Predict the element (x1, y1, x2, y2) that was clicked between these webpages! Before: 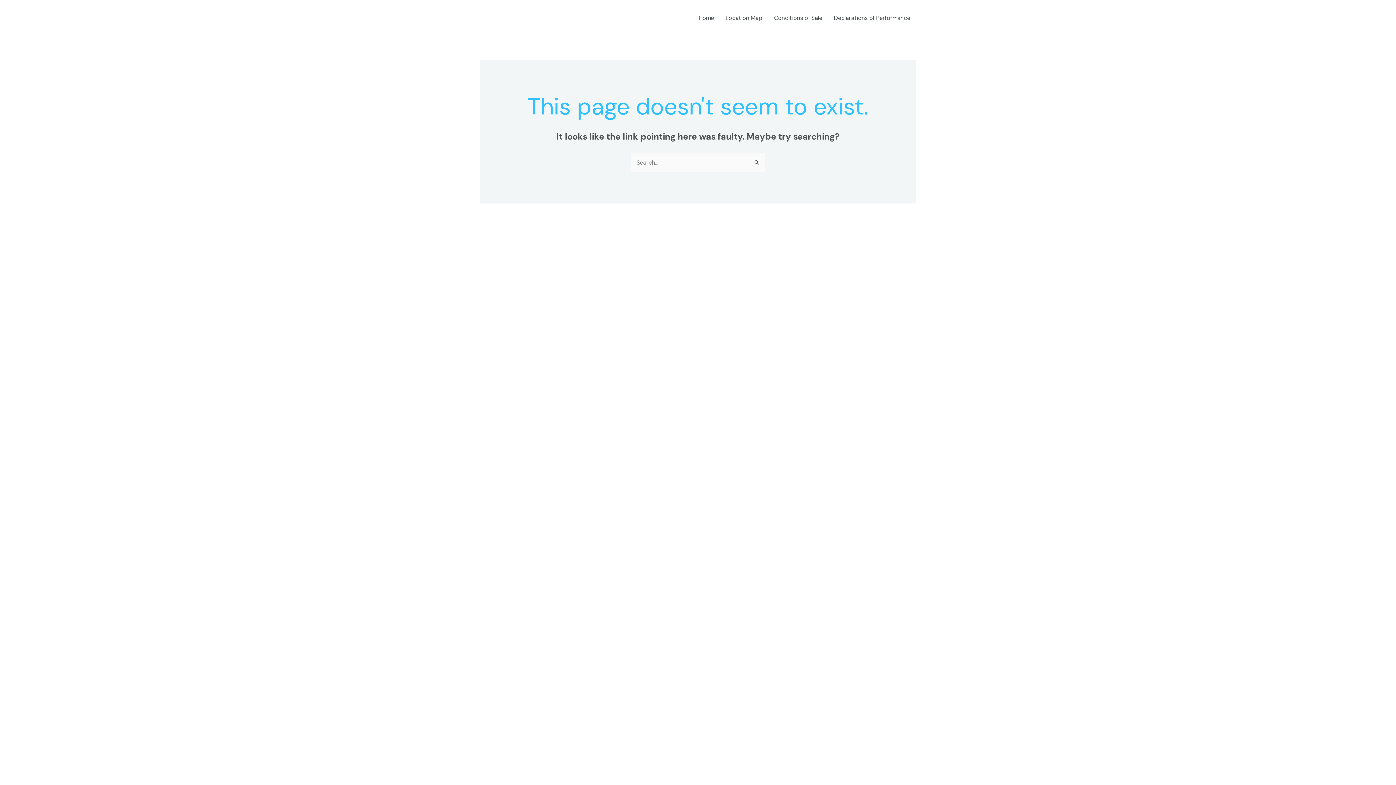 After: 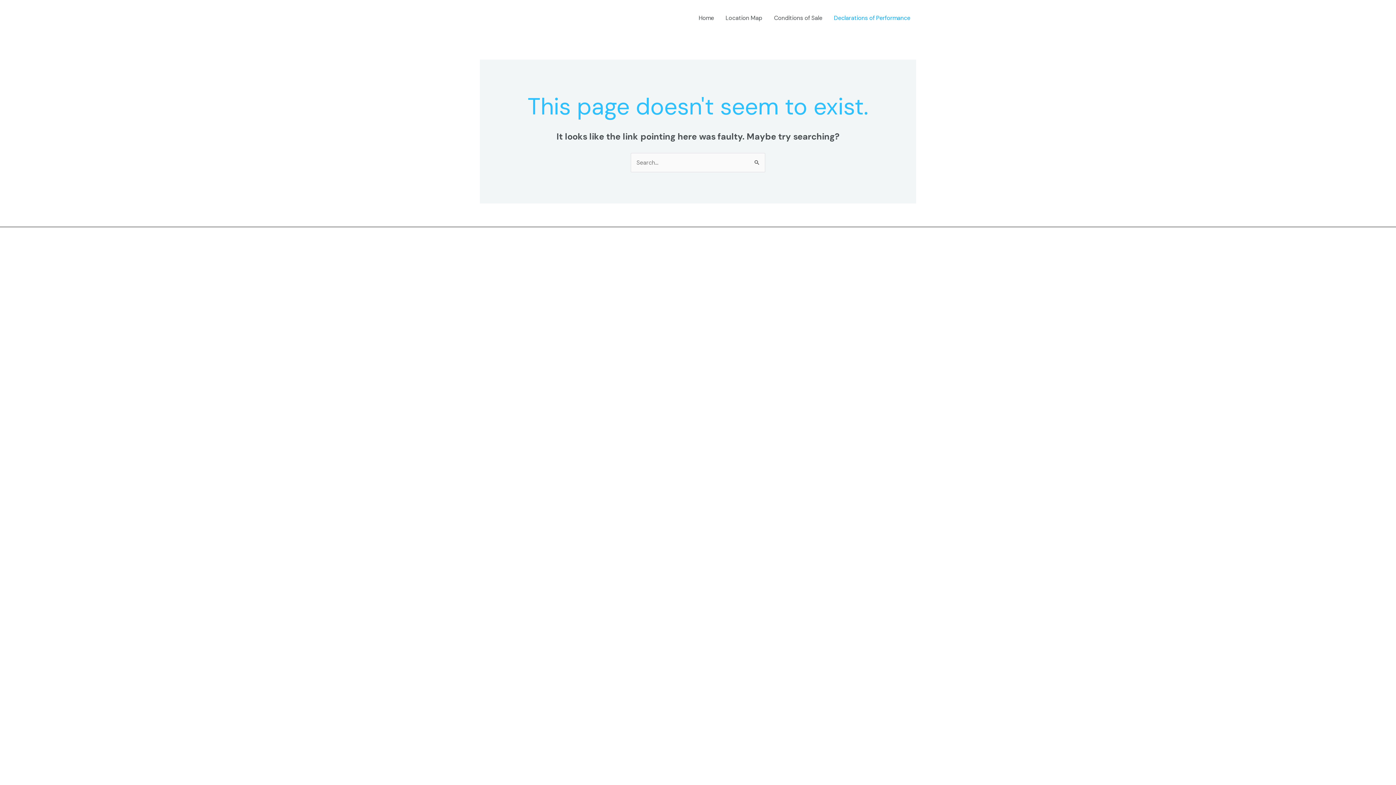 Action: bbox: (828, 3, 916, 32) label: Declarations of Performance